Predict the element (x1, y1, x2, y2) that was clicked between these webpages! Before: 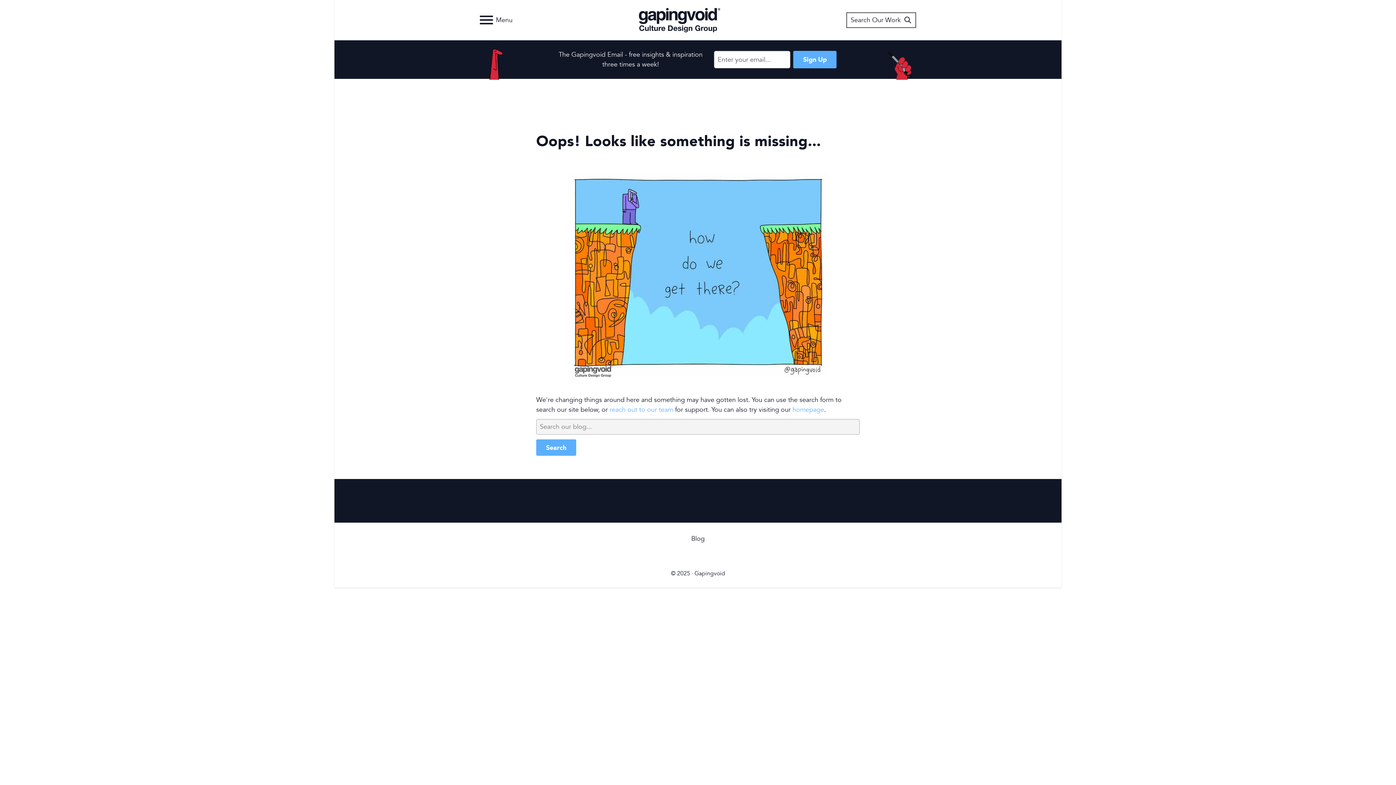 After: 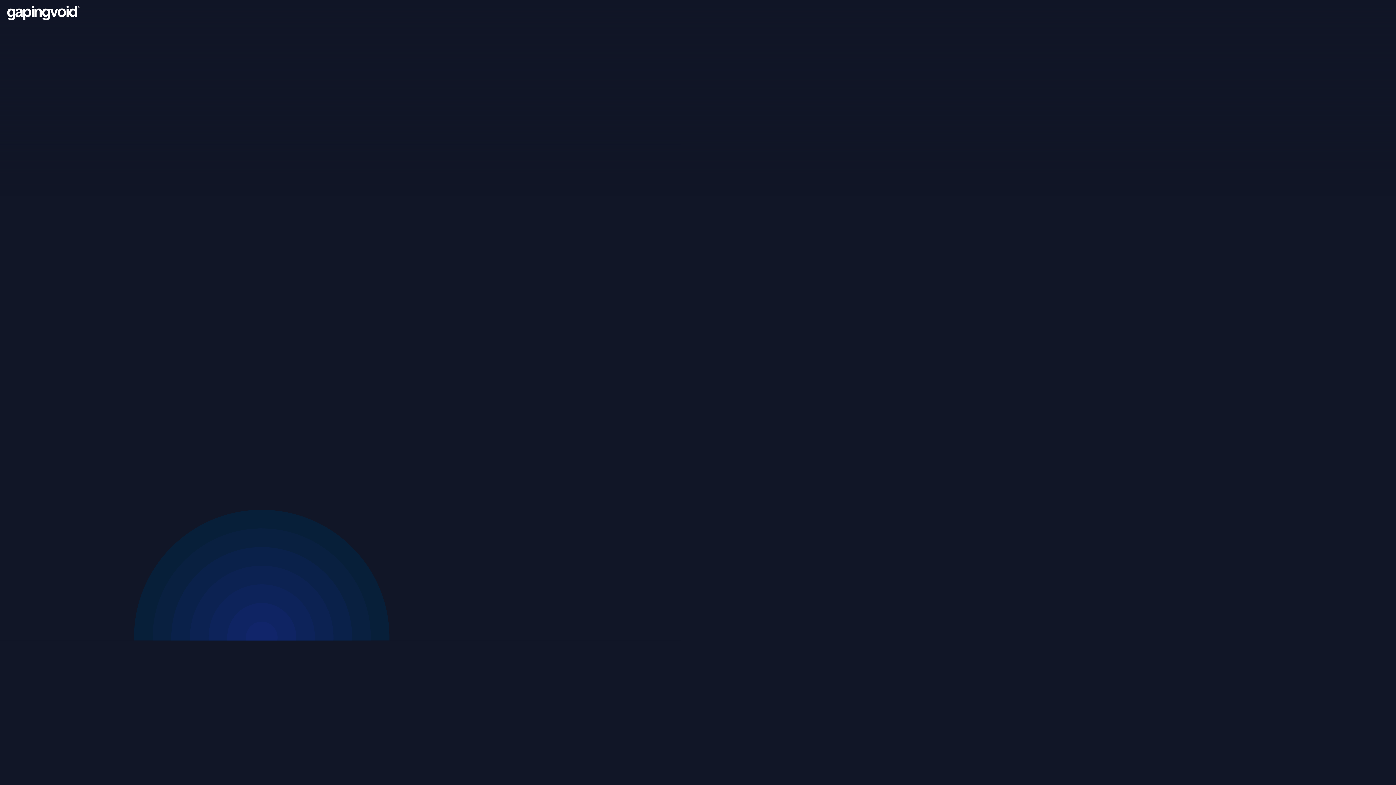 Action: label: Gapingvoid bbox: (638, 7, 720, 32)